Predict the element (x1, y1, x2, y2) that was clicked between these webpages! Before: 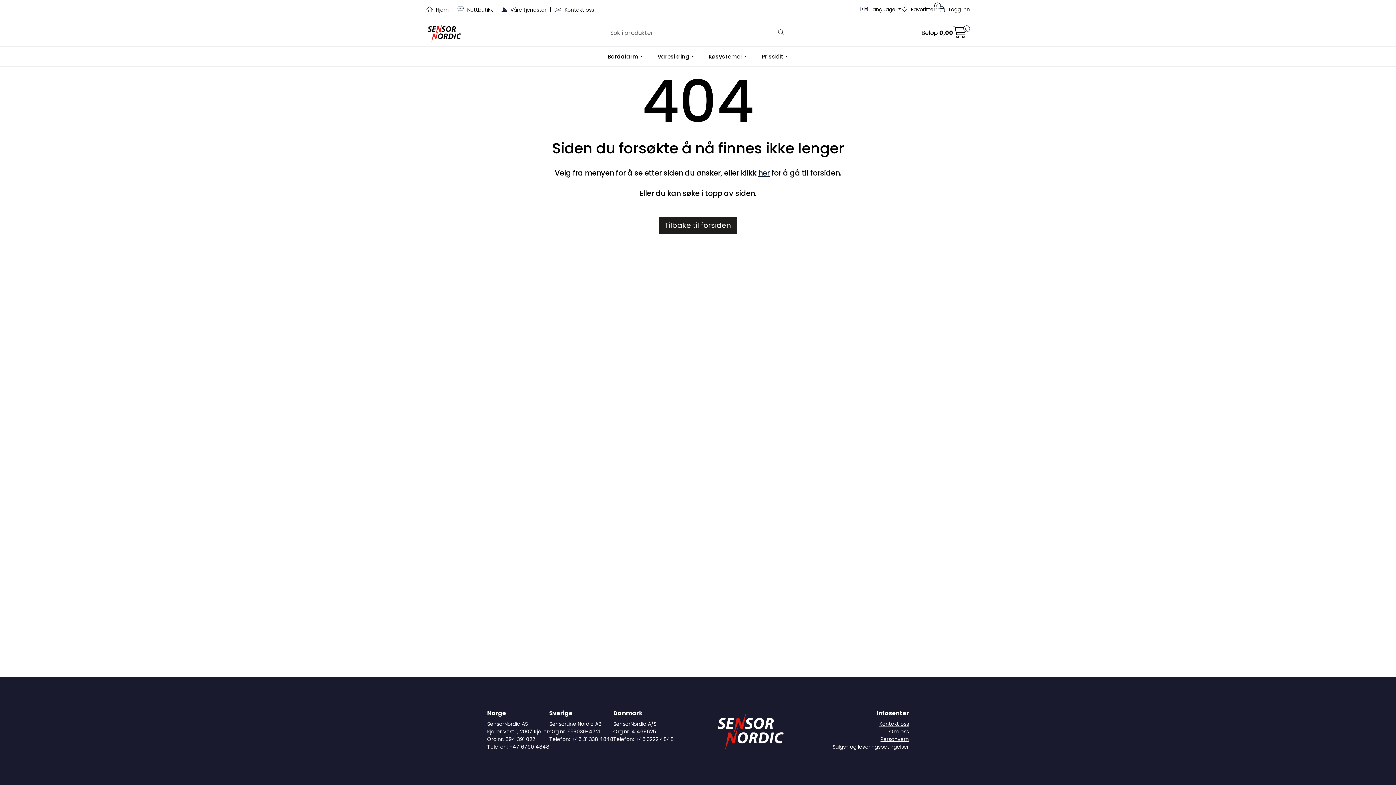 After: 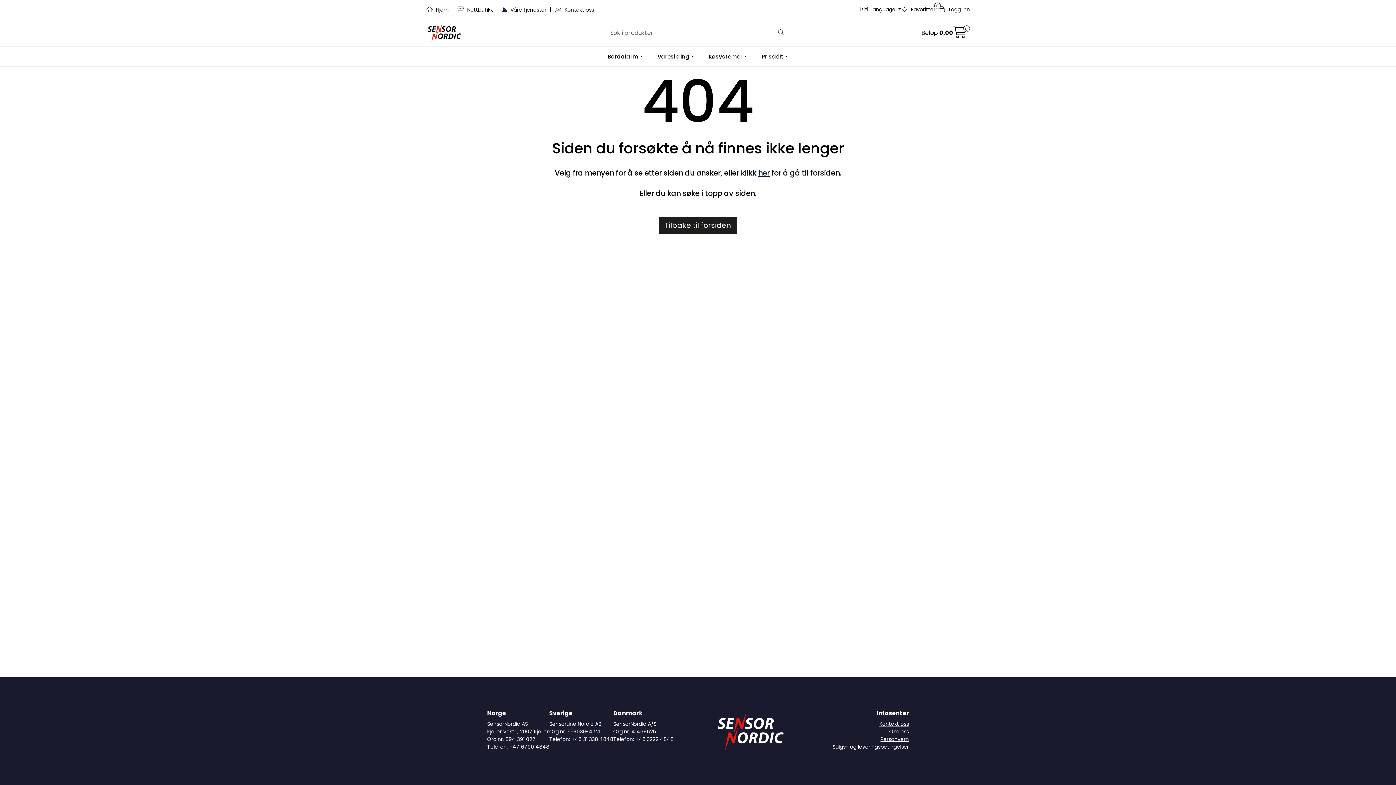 Action: bbox: (650, 46, 701, 66) label: Varesikring